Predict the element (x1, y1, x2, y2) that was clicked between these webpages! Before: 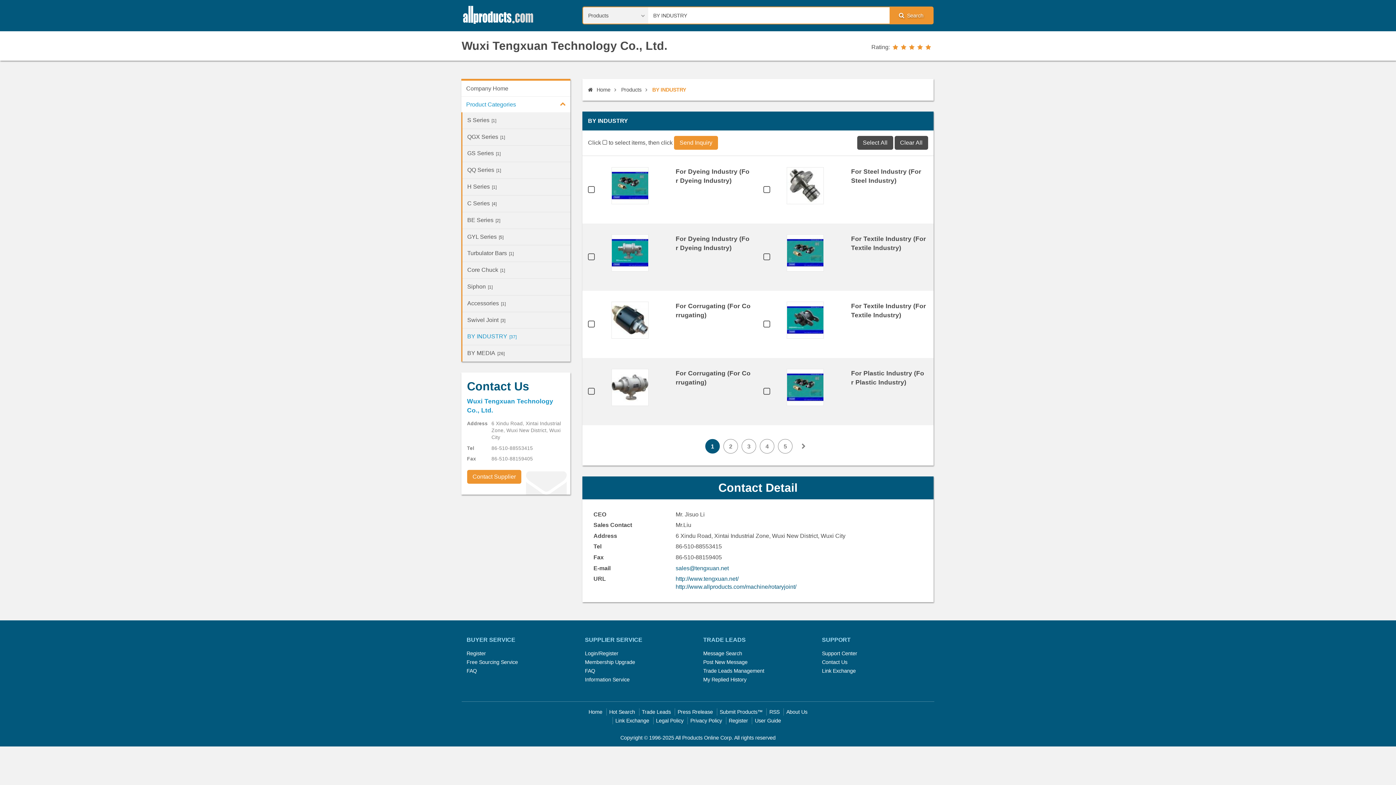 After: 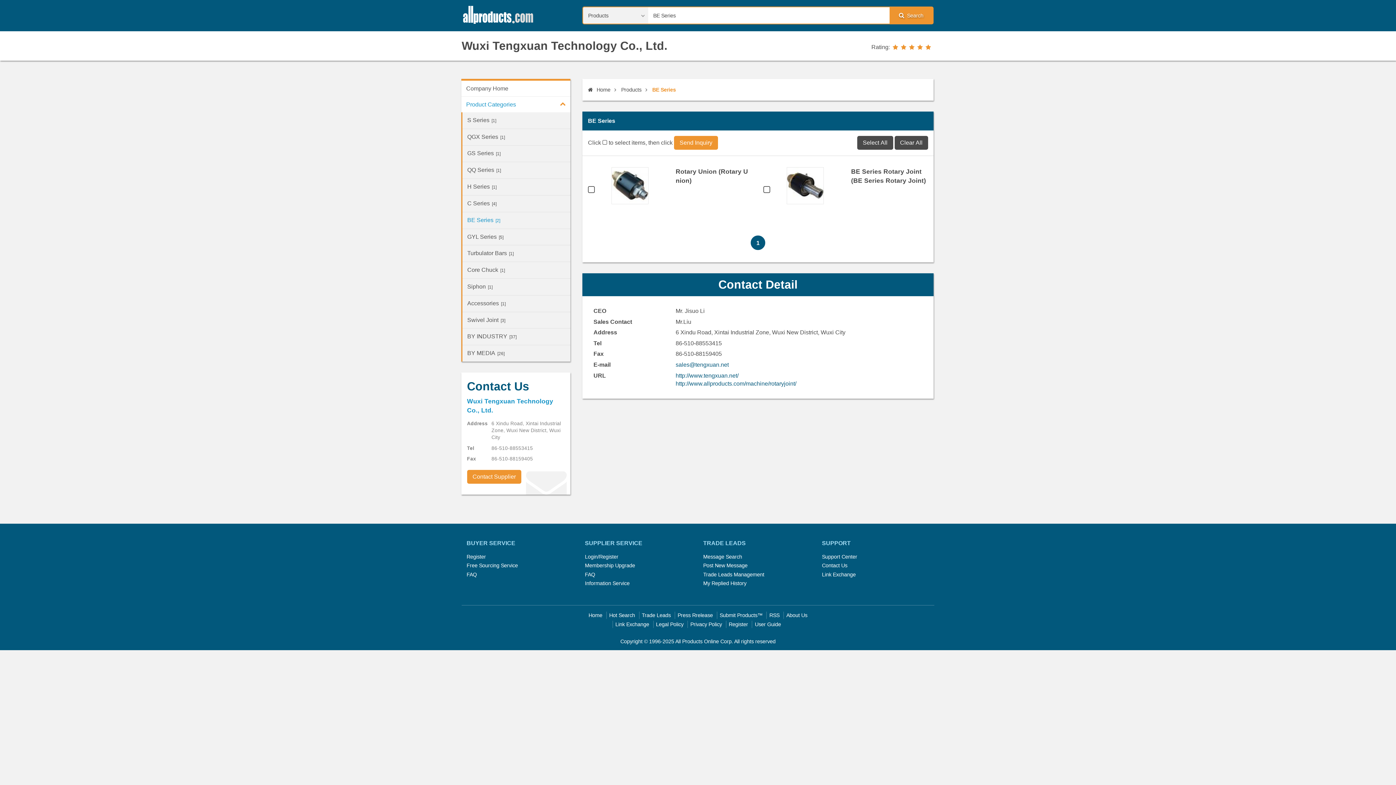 Action: bbox: (462, 212, 570, 228) label: BE Series[2]